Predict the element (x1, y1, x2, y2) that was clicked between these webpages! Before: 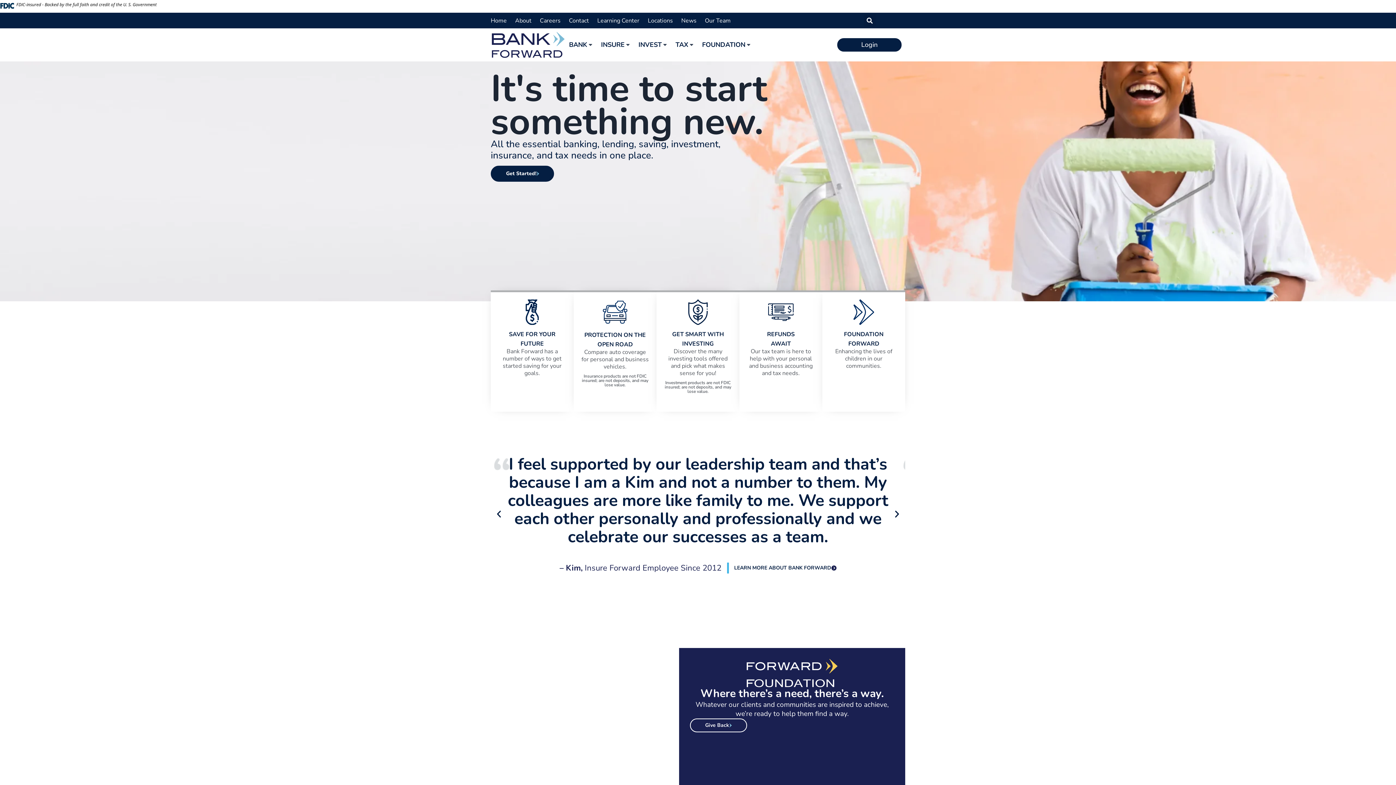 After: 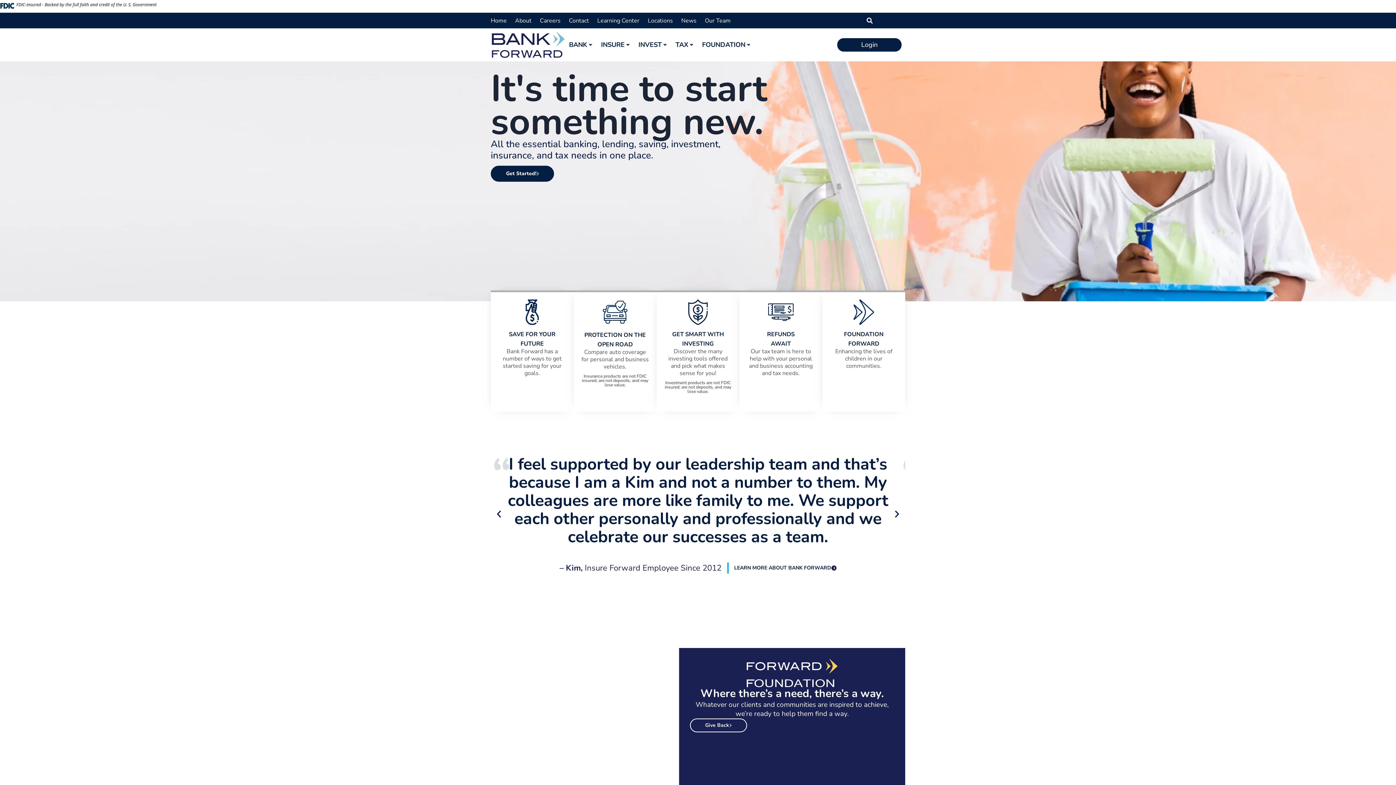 Action: bbox: (490, 15, 506, 25) label: Home